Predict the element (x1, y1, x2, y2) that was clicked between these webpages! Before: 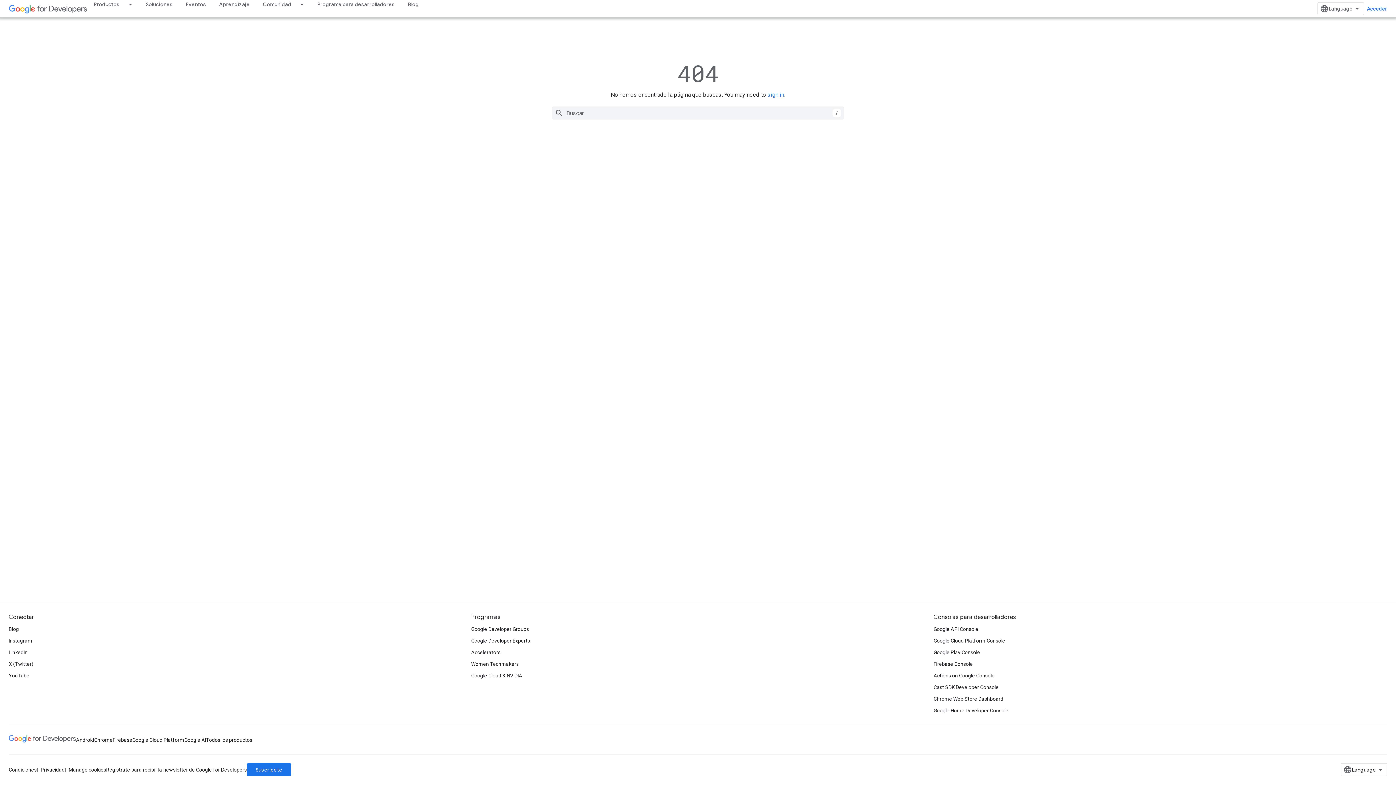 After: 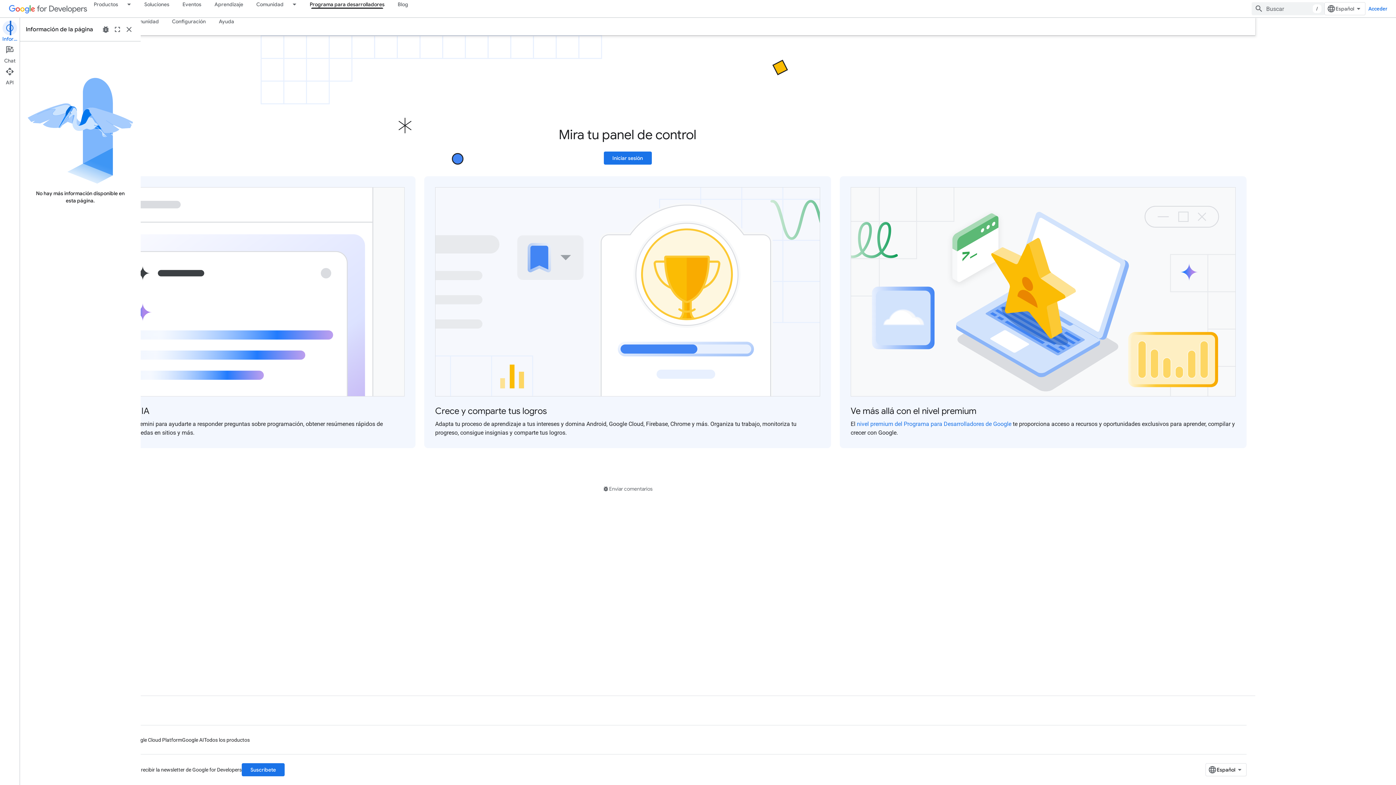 Action: bbox: (310, 0, 401, 8) label: Programa para desarrolladores